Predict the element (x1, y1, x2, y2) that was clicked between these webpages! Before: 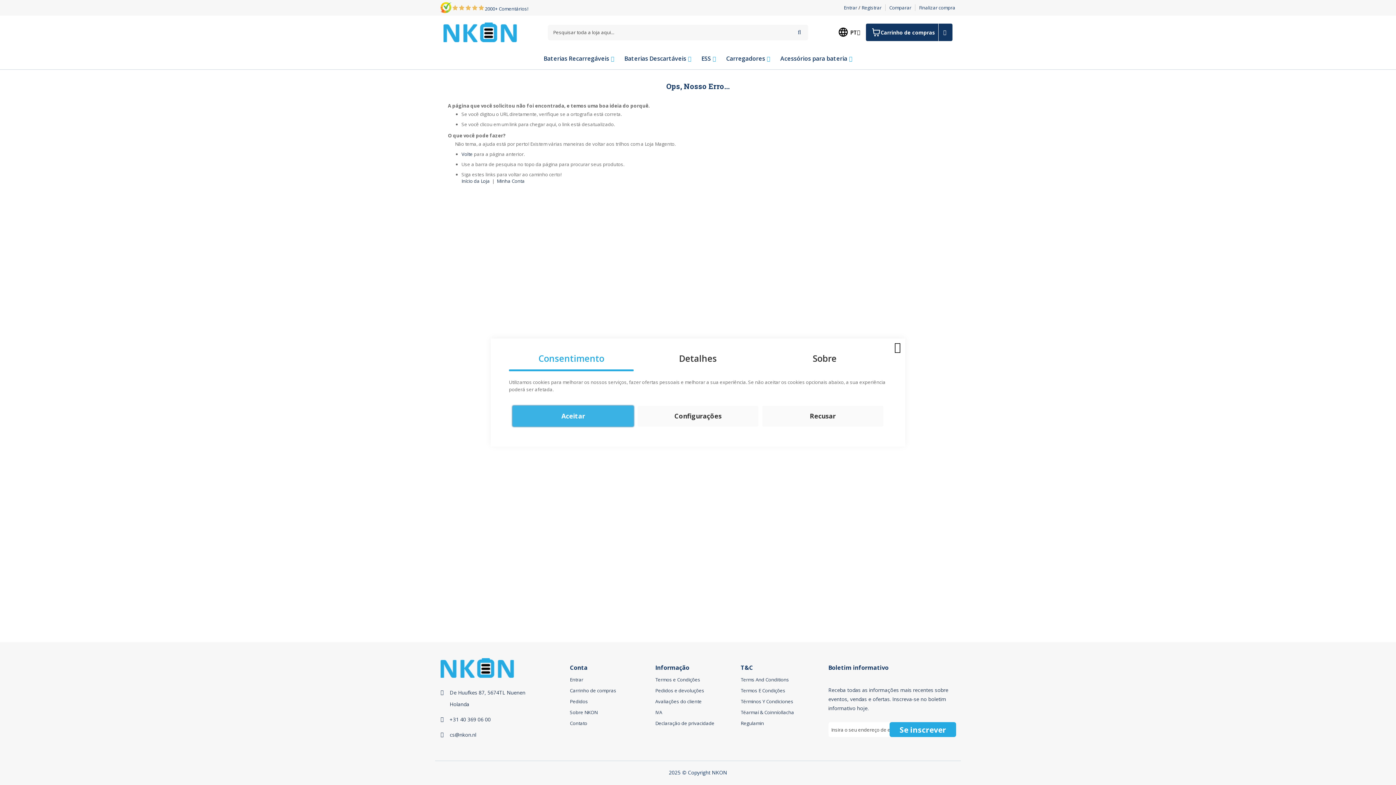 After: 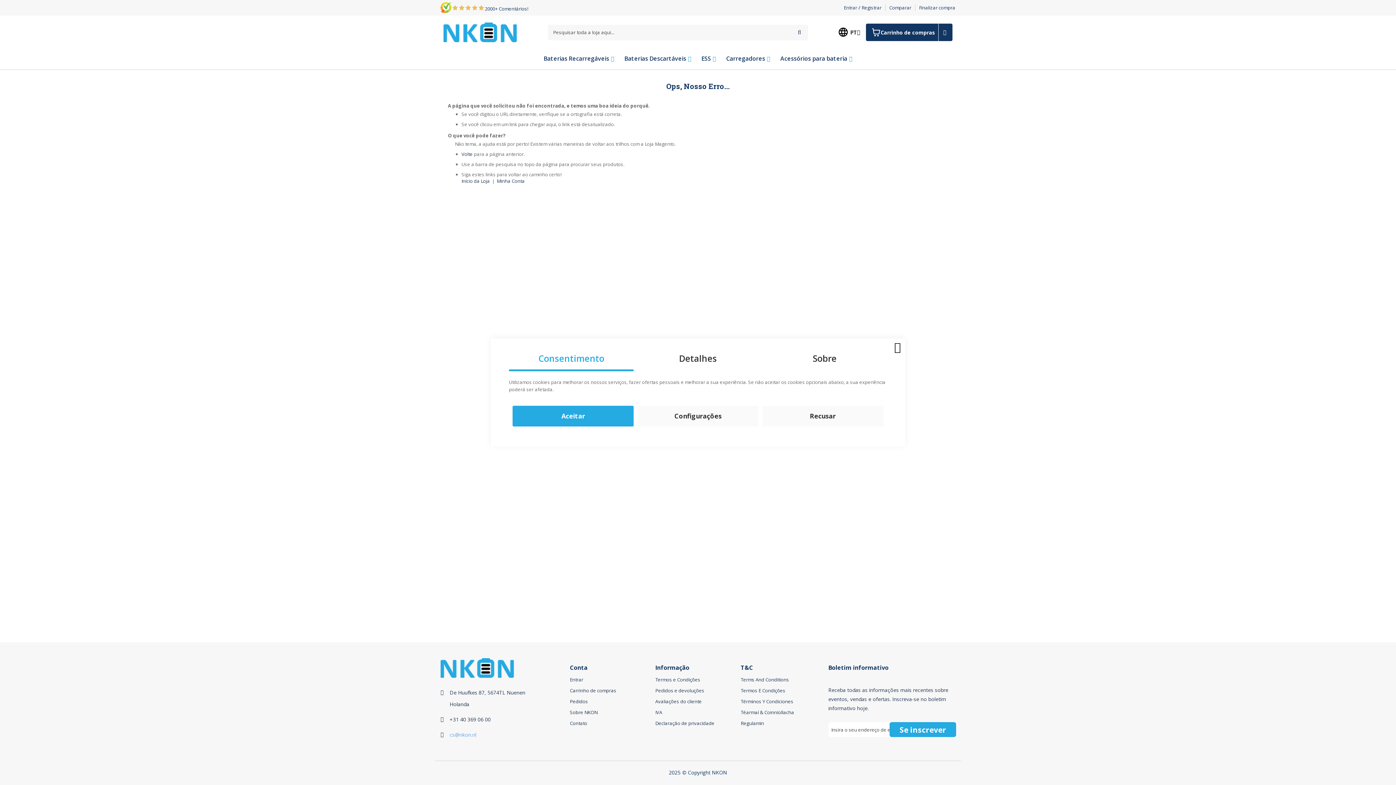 Action: bbox: (449, 729, 476, 741) label: cs@nkon.nl